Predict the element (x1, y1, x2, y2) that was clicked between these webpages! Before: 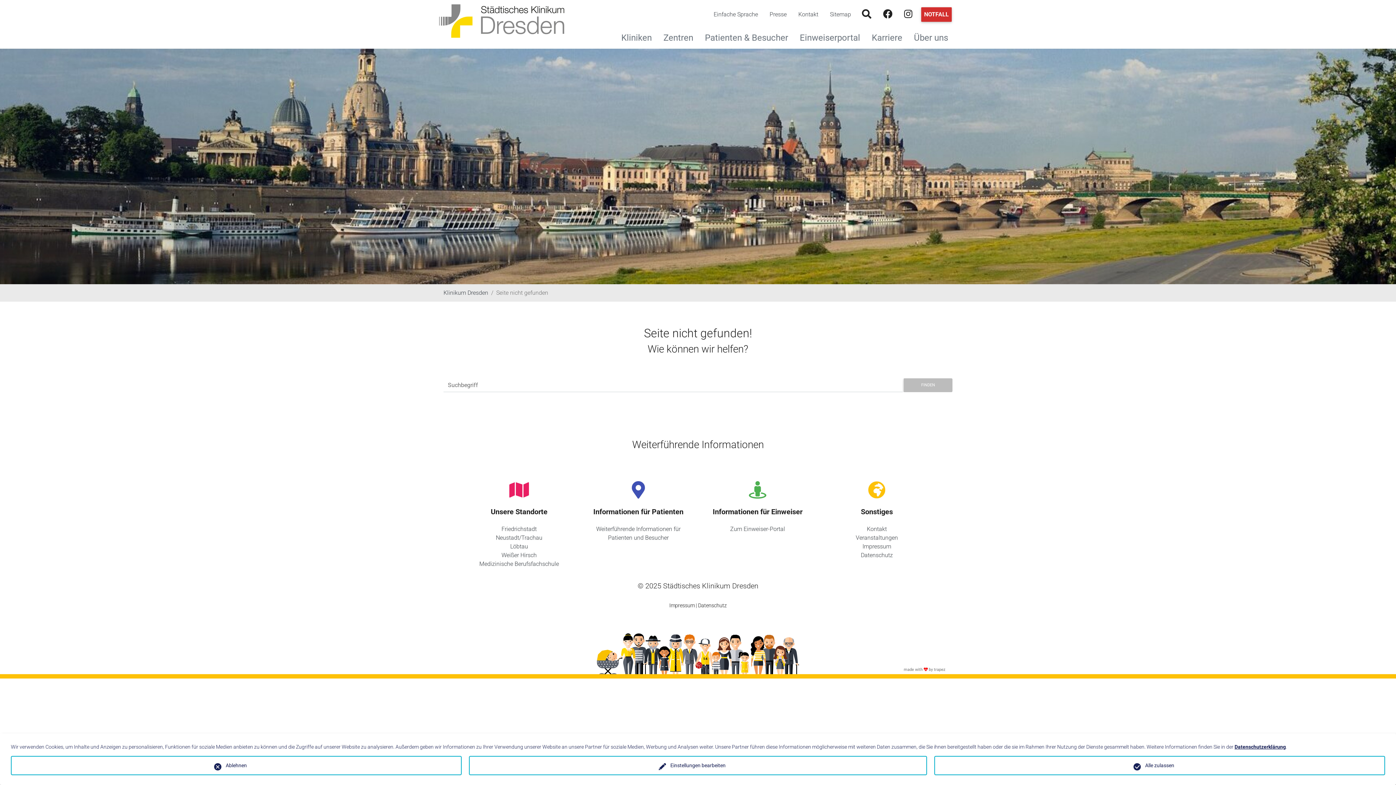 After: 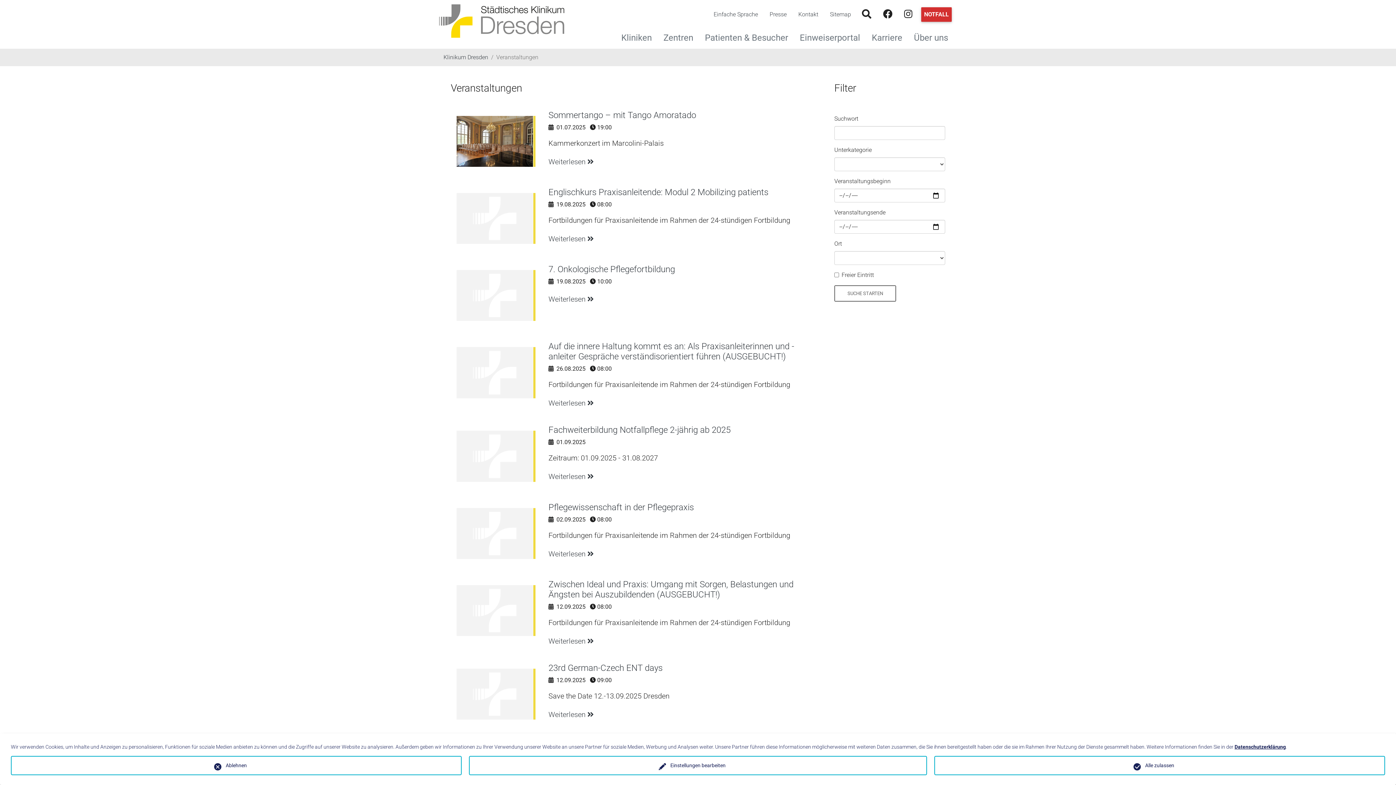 Action: bbox: (856, 534, 898, 541) label: Veranstaltungen